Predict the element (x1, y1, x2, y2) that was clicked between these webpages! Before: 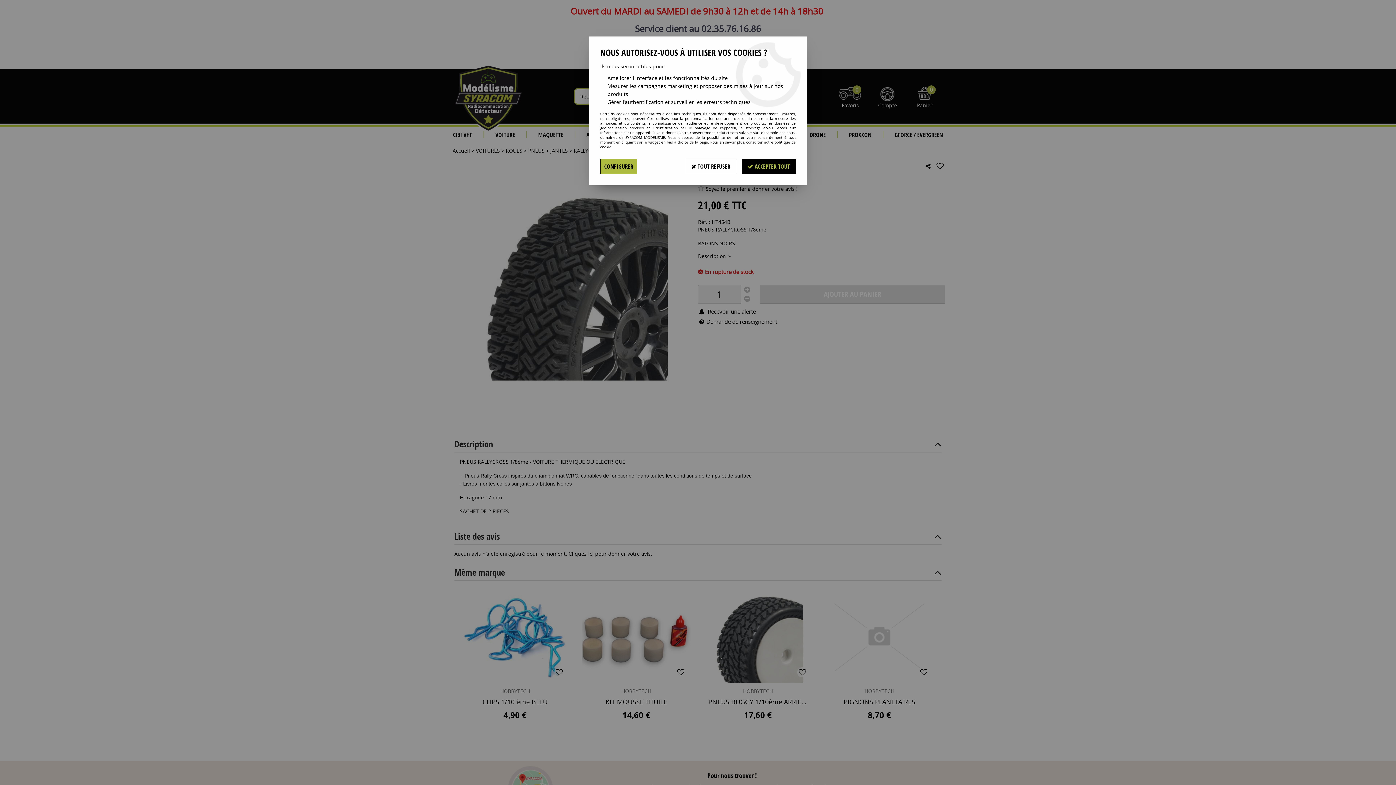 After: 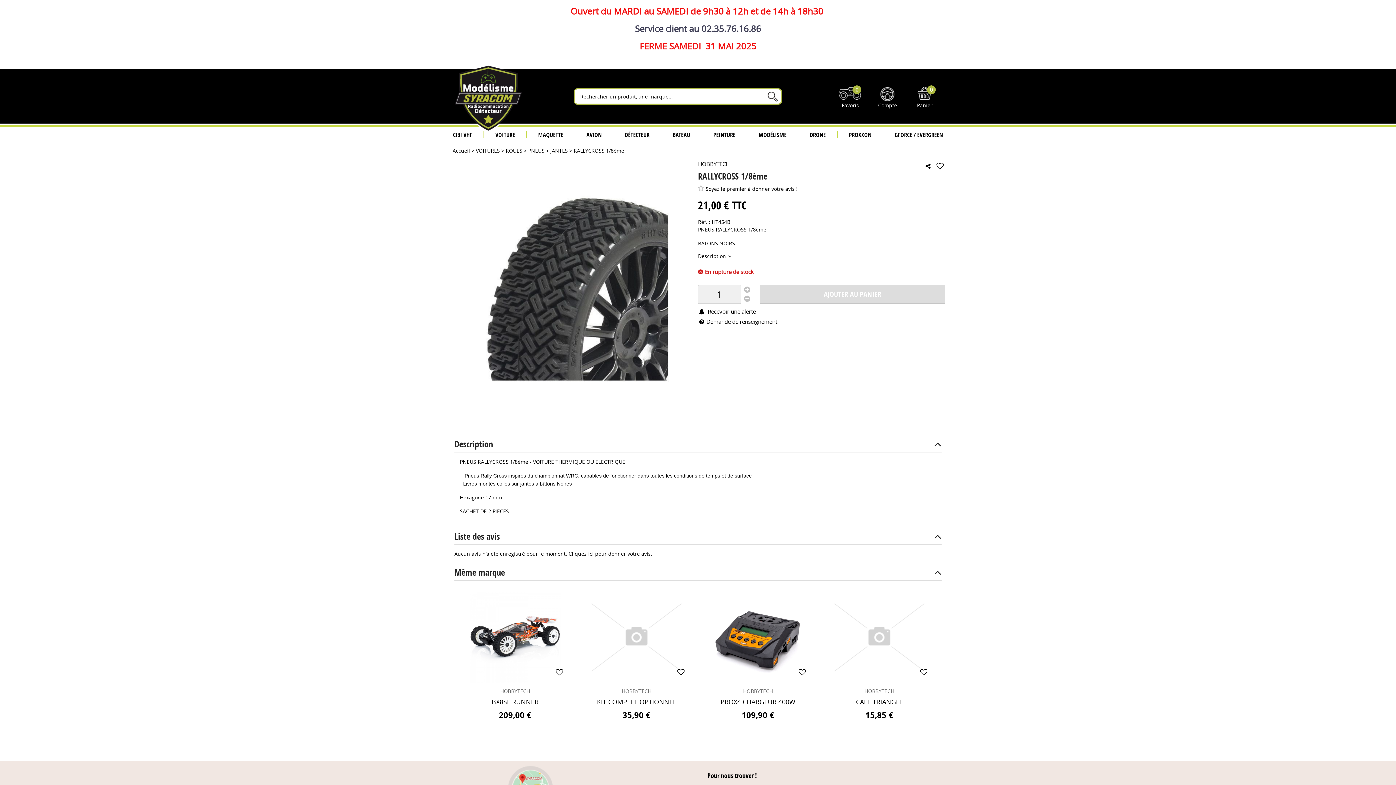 Action: bbox: (685, 158, 736, 174) label:  TOUT REFUSER